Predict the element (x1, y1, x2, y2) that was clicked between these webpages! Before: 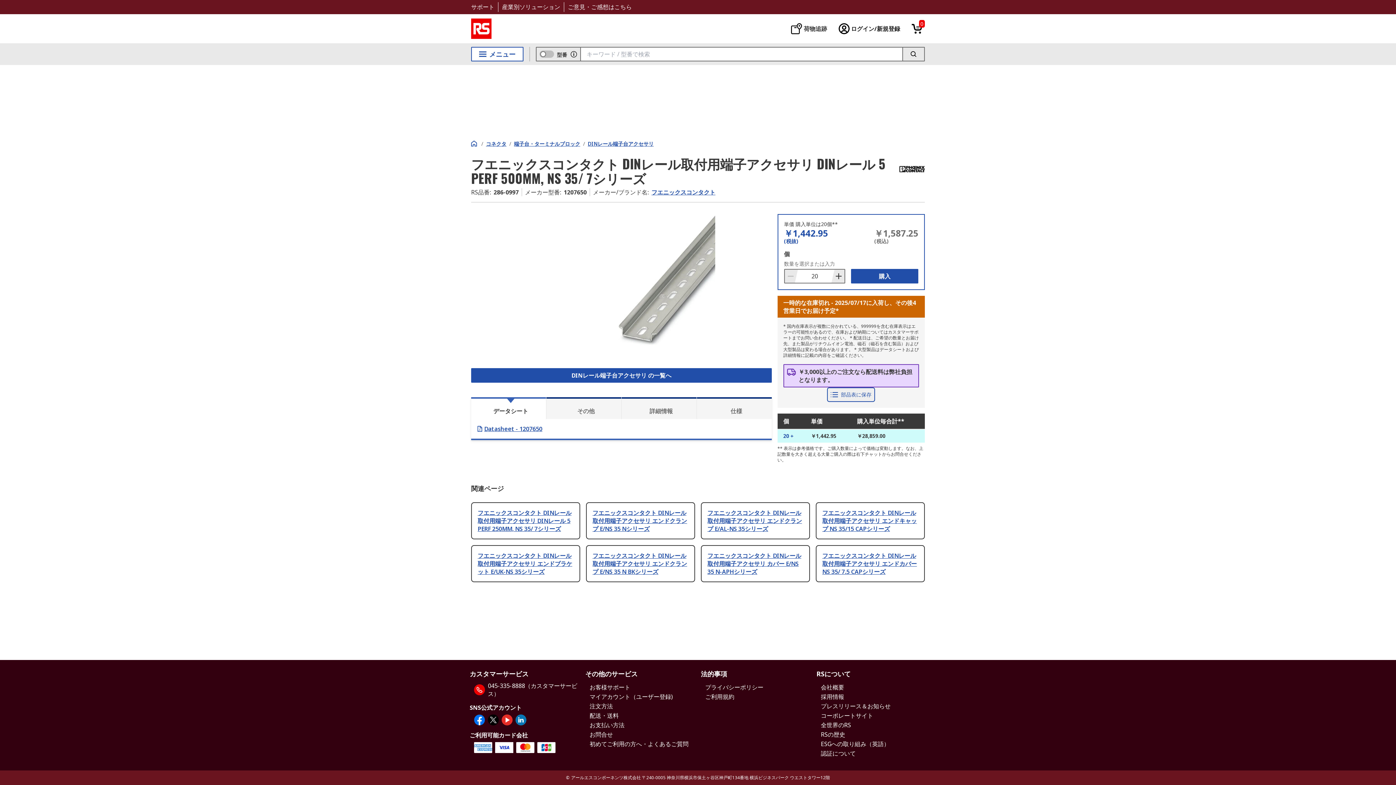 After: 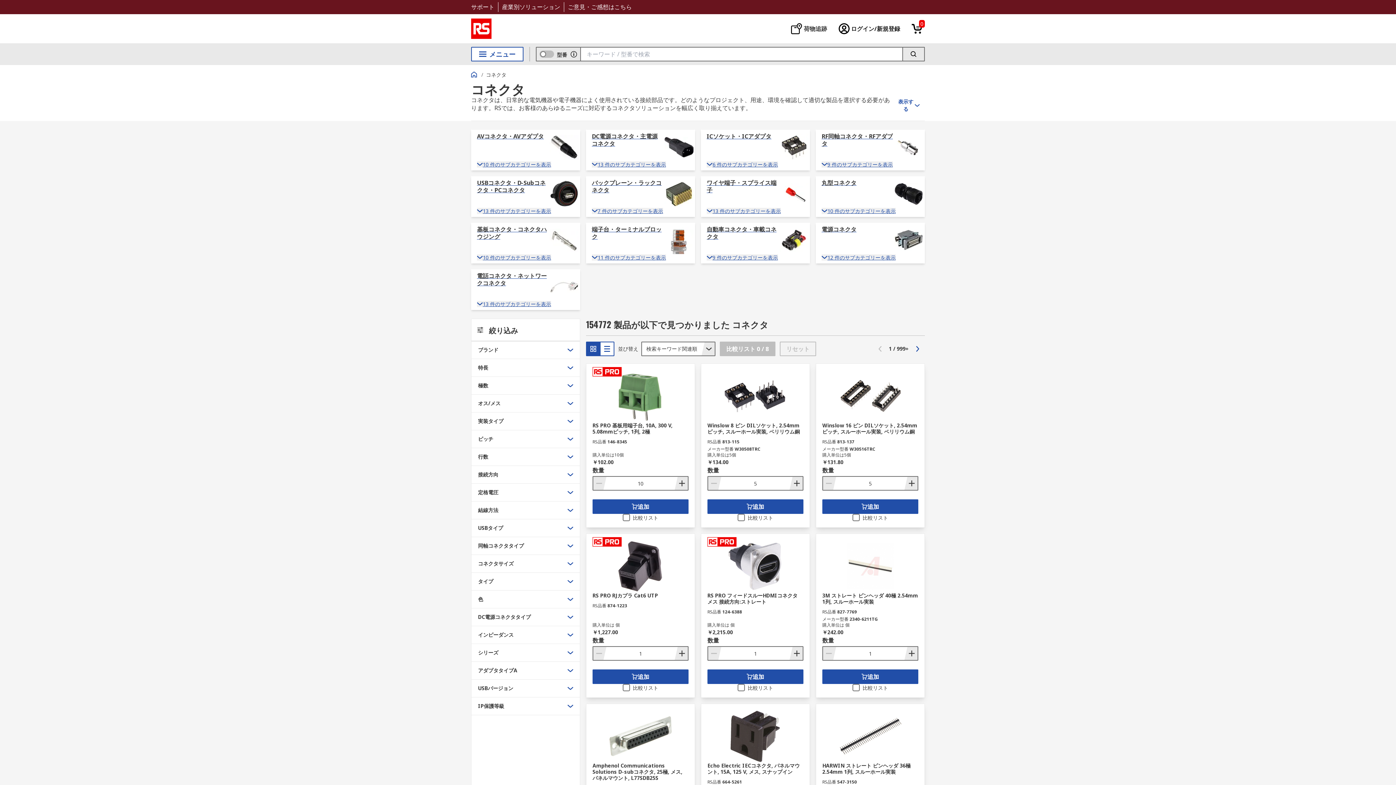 Action: bbox: (486, 140, 506, 147) label: コネクタ